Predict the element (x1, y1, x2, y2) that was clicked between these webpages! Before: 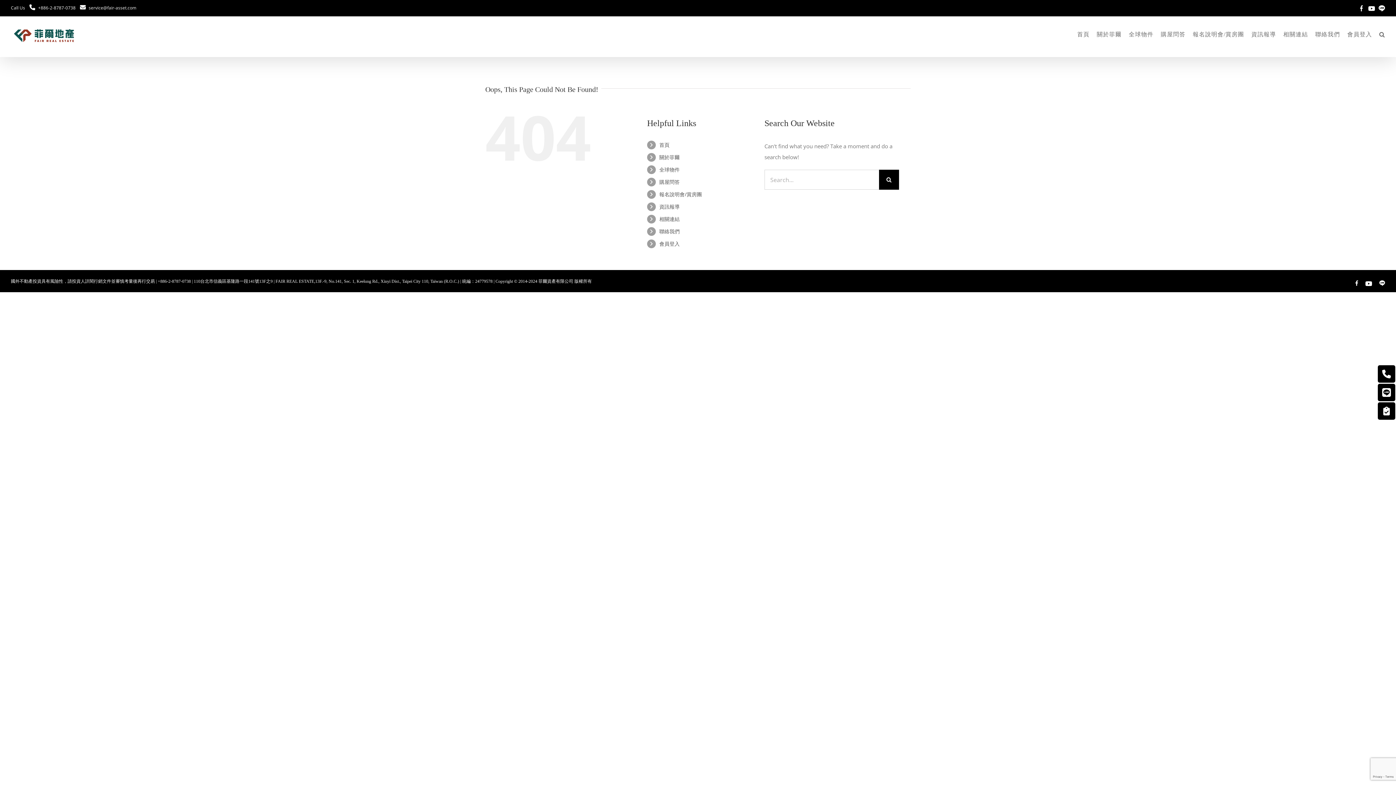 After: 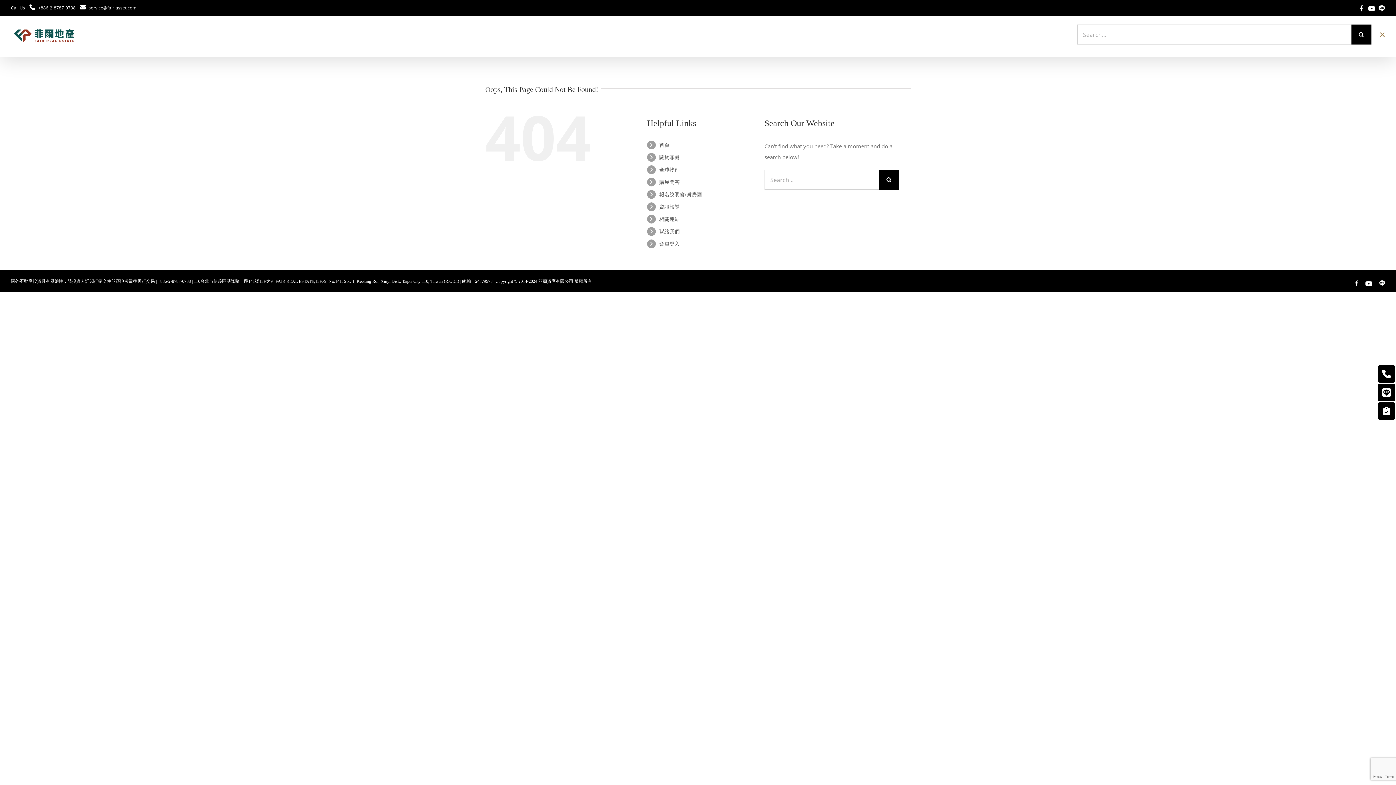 Action: label: Search bbox: (1379, 16, 1385, 52)